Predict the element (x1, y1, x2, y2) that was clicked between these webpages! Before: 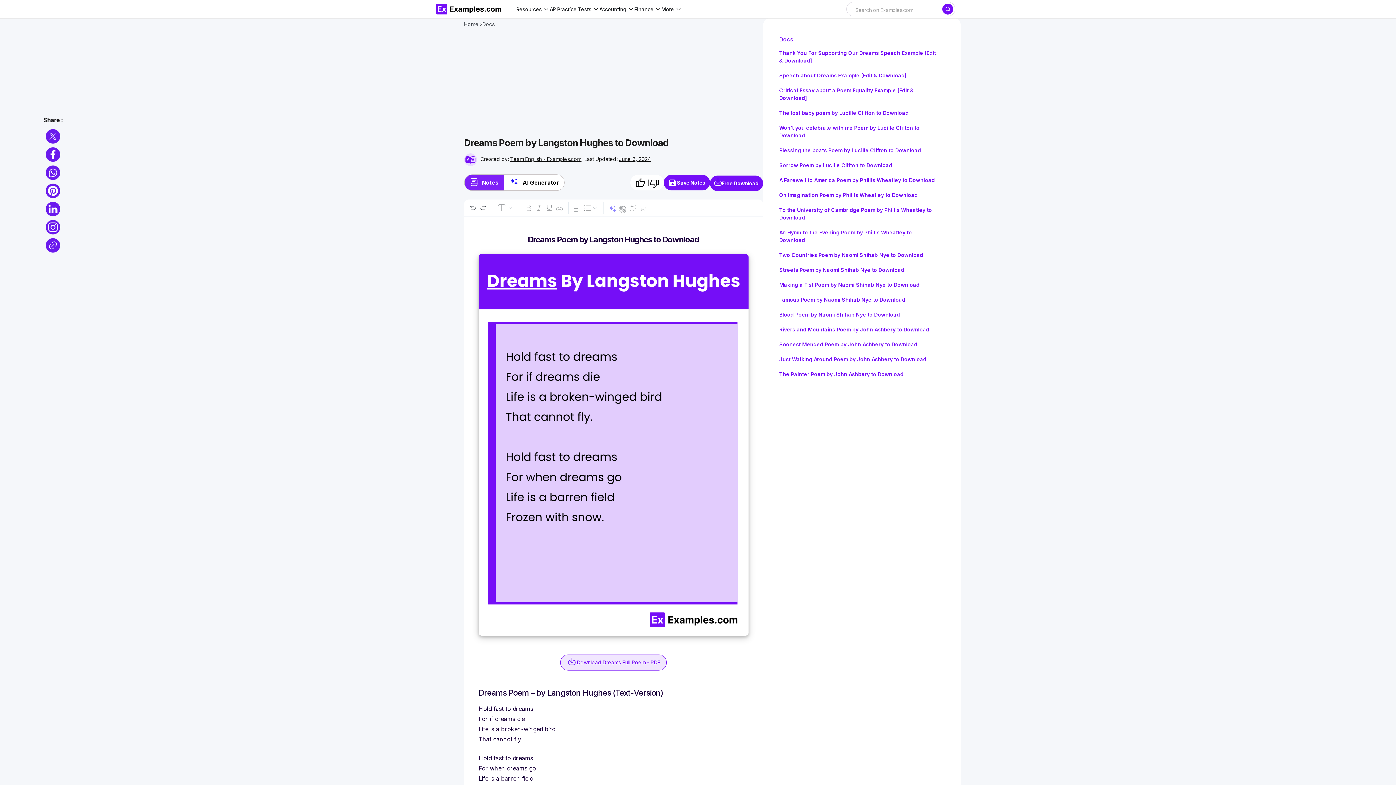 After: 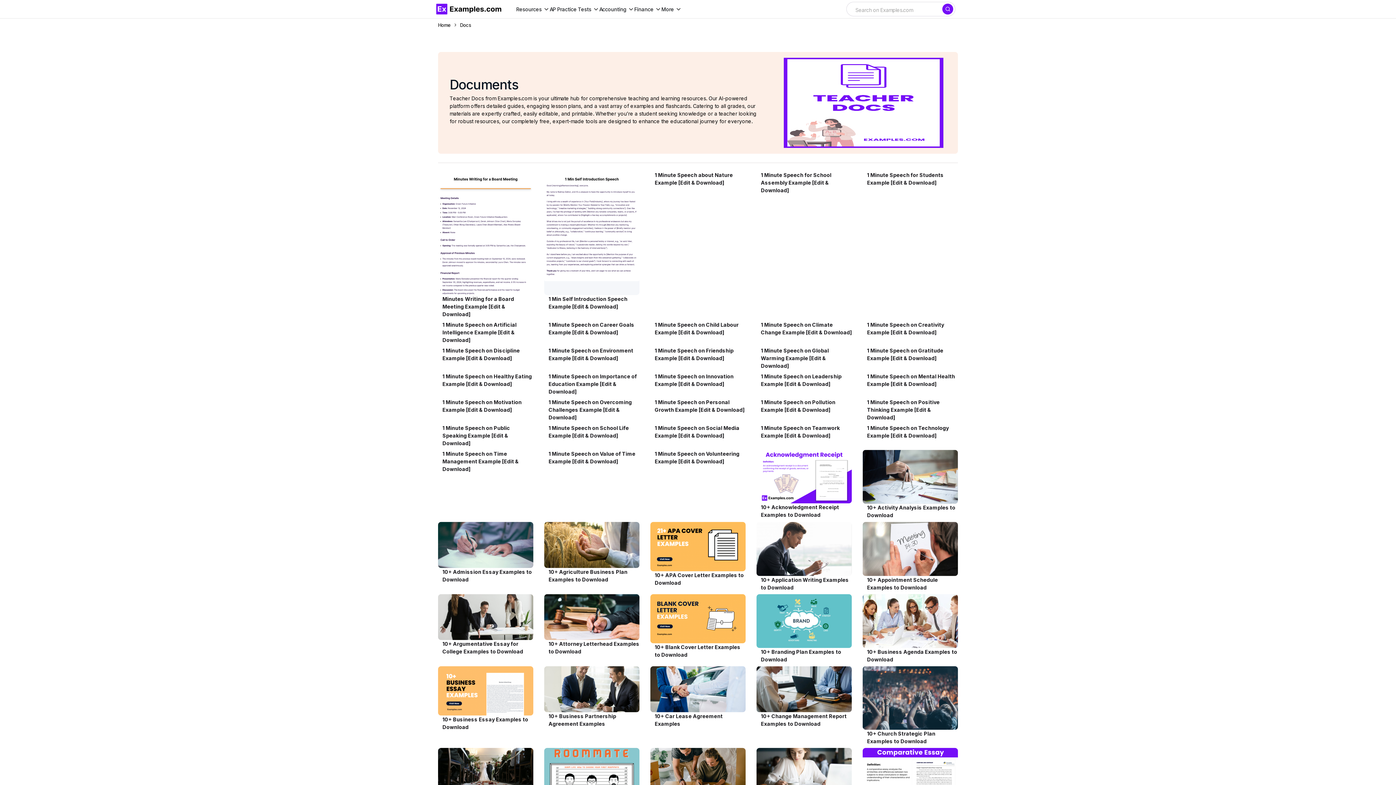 Action: bbox: (779, 36, 793, 42) label: Docs